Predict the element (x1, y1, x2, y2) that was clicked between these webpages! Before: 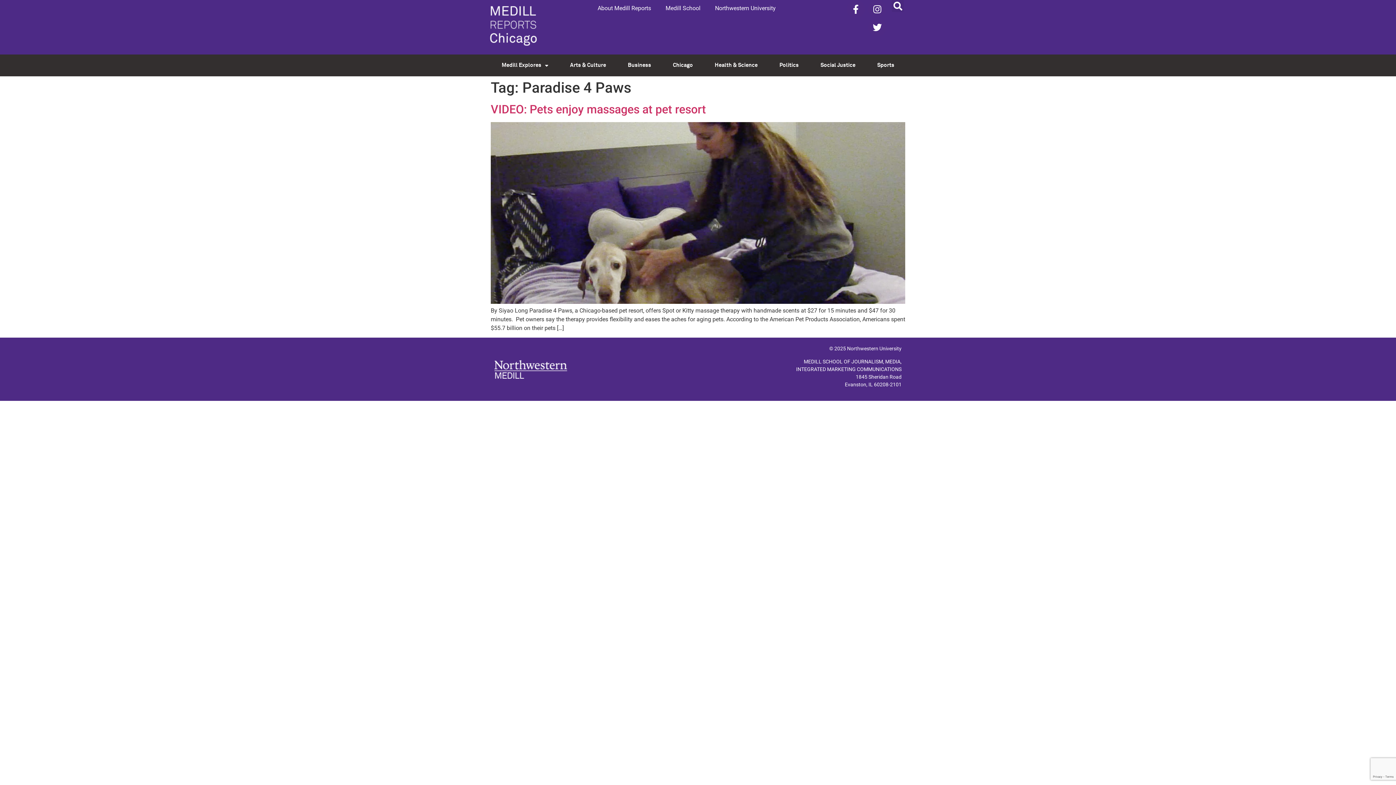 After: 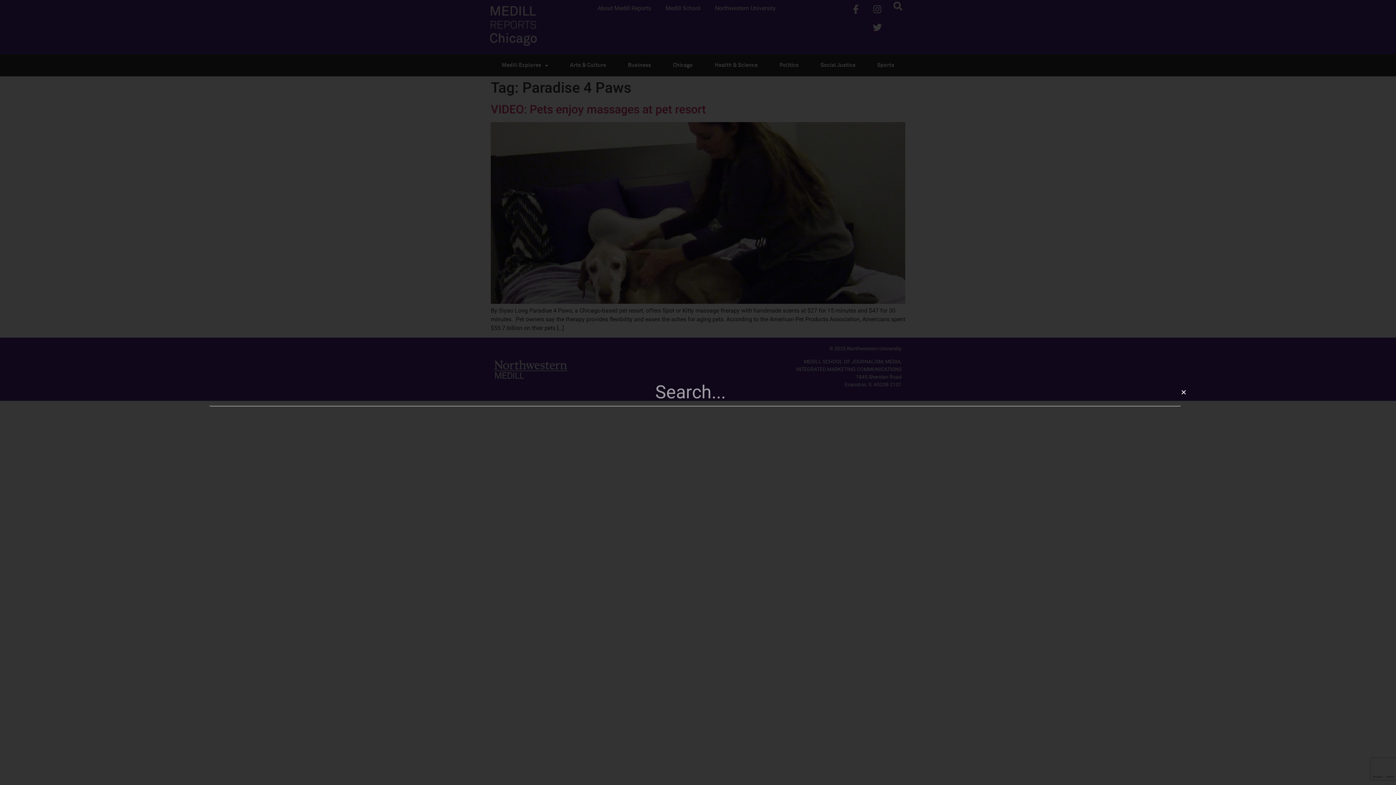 Action: label: Search bbox: (892, 0, 904, 12)